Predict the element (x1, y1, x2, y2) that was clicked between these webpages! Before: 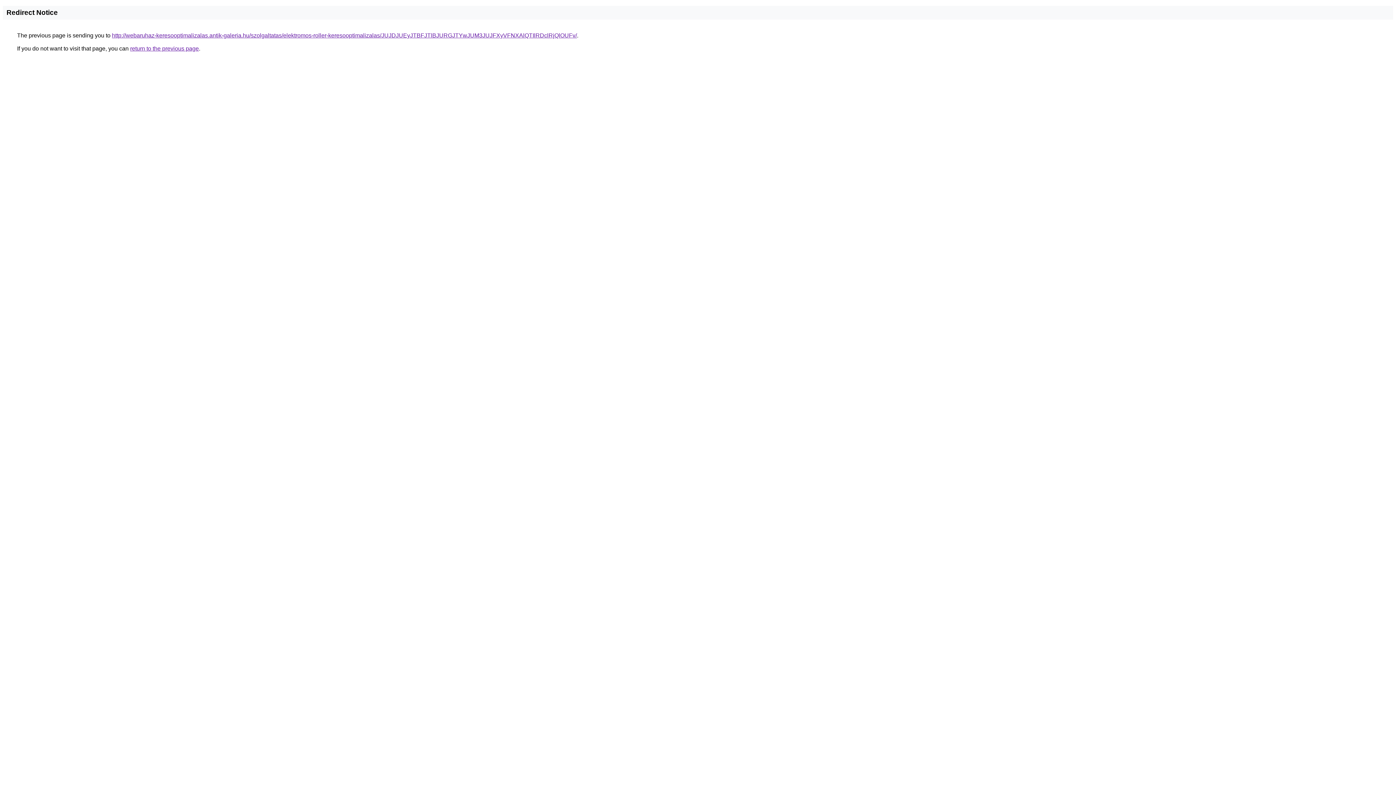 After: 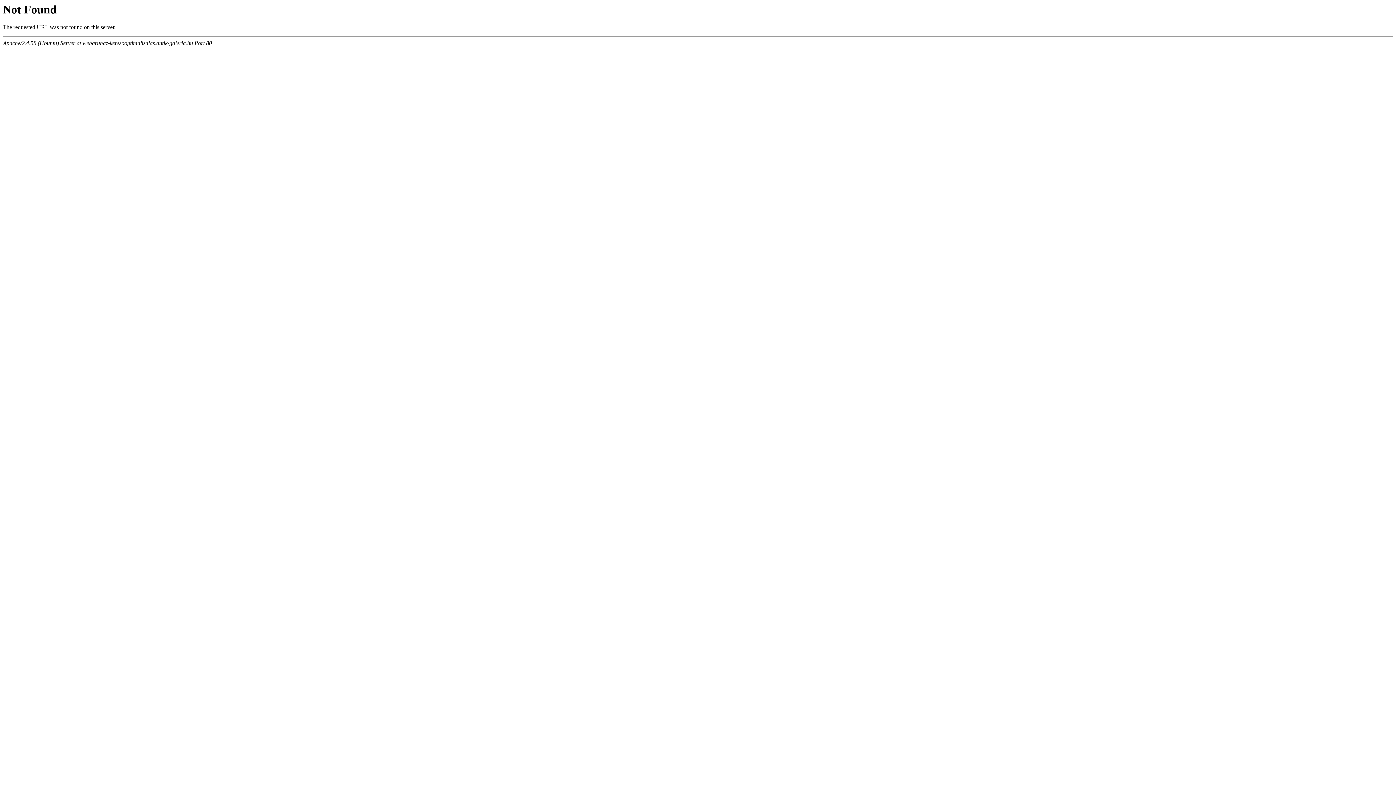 Action: label: http://webaruhaz-keresooptimalizalas.antik-galeria.hu/szolgaltatas/elektromos-roller-keresooptimalizalas/JUJDJUEyJTBFJTlBJURGJTYwJUM3JUJFXyVFNXAlQTIlRDclRjQlOUFv/ bbox: (112, 32, 577, 38)